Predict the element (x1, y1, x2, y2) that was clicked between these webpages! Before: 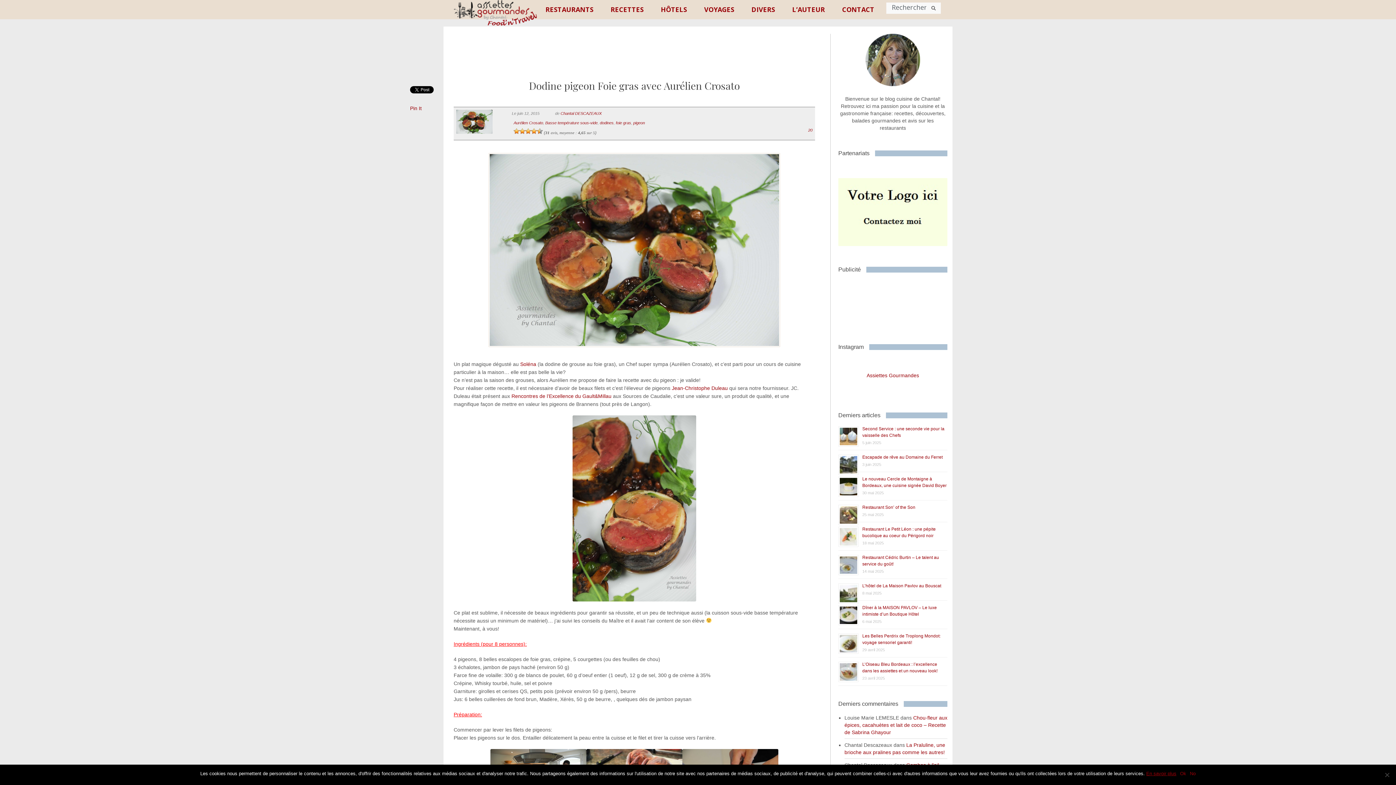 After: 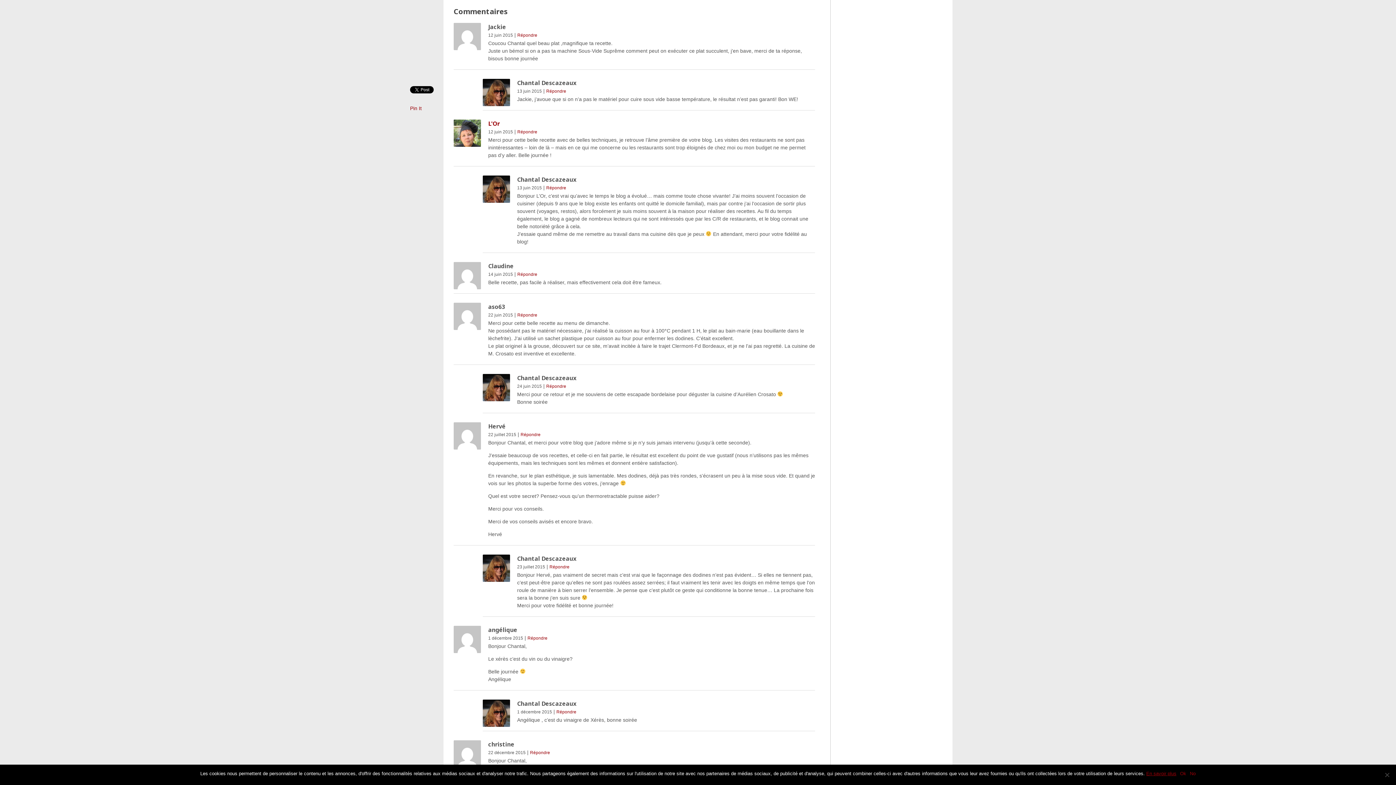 Action: bbox: (808, 128, 812, 132) label: 20